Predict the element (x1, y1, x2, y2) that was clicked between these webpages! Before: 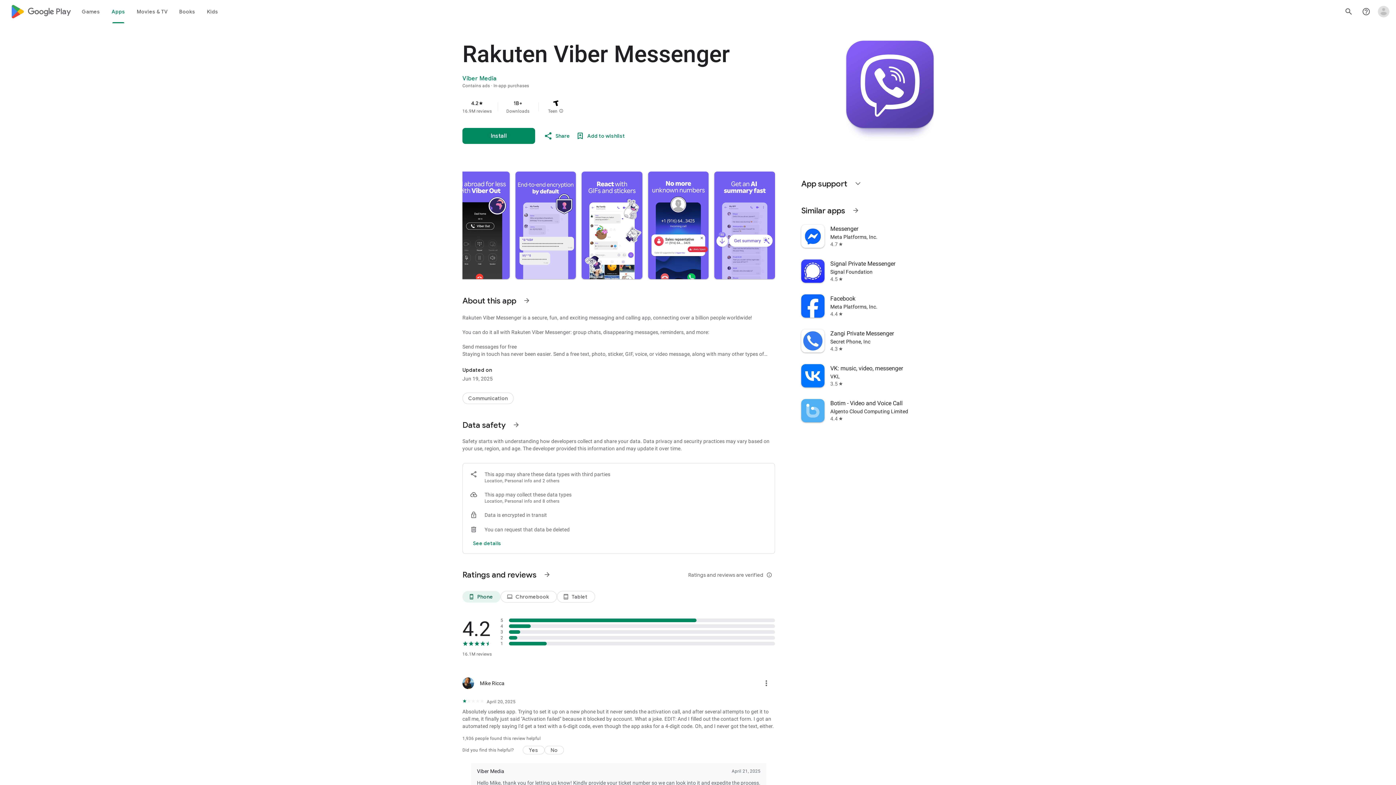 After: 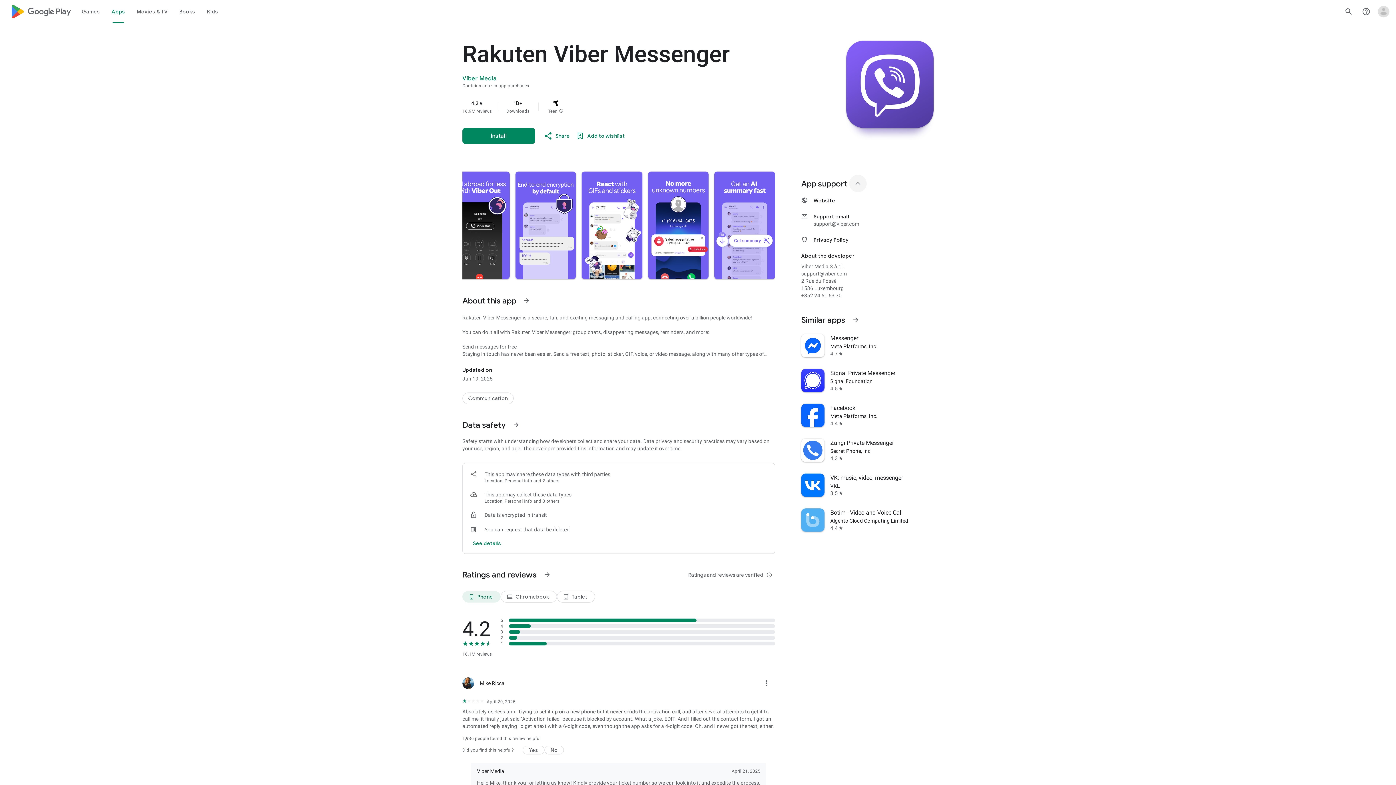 Action: bbox: (849, 174, 866, 192) label: Expand